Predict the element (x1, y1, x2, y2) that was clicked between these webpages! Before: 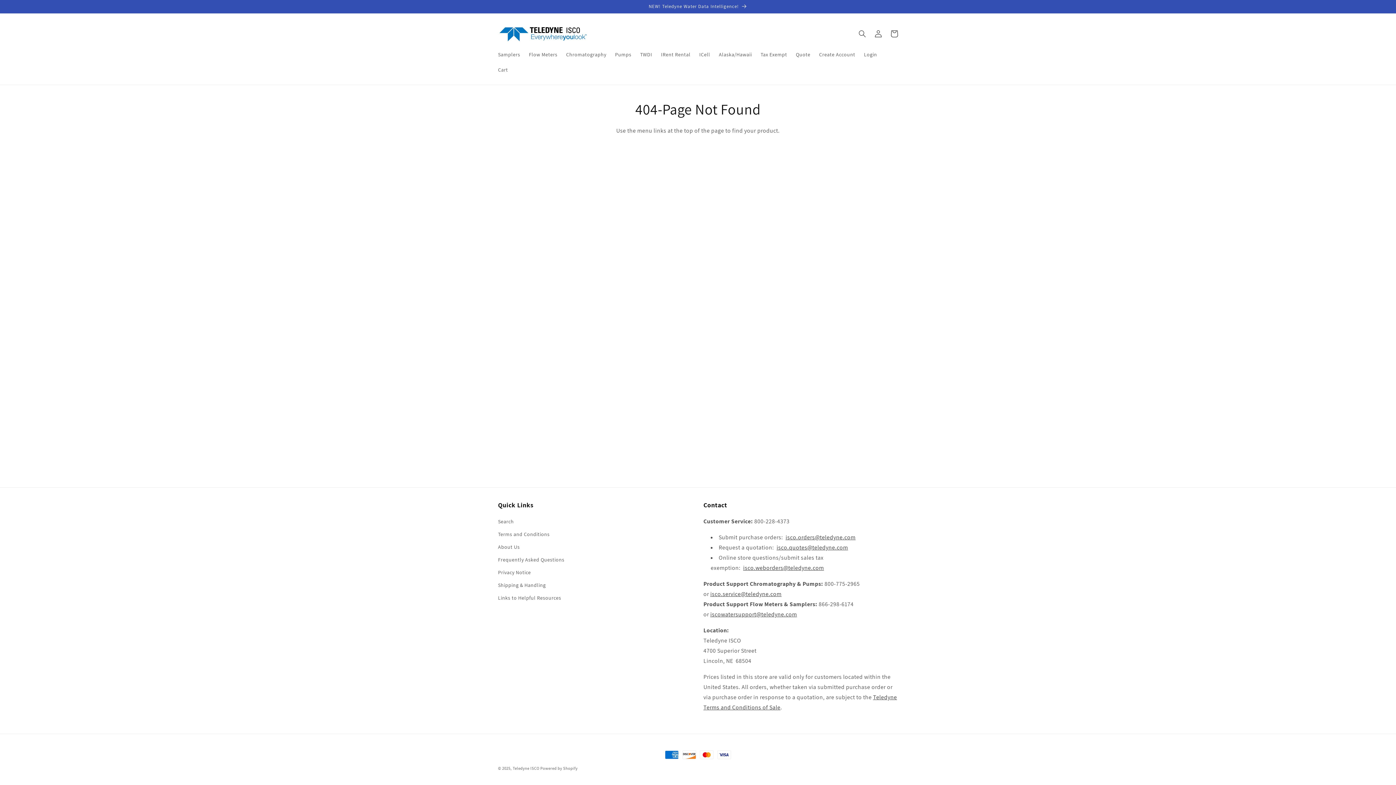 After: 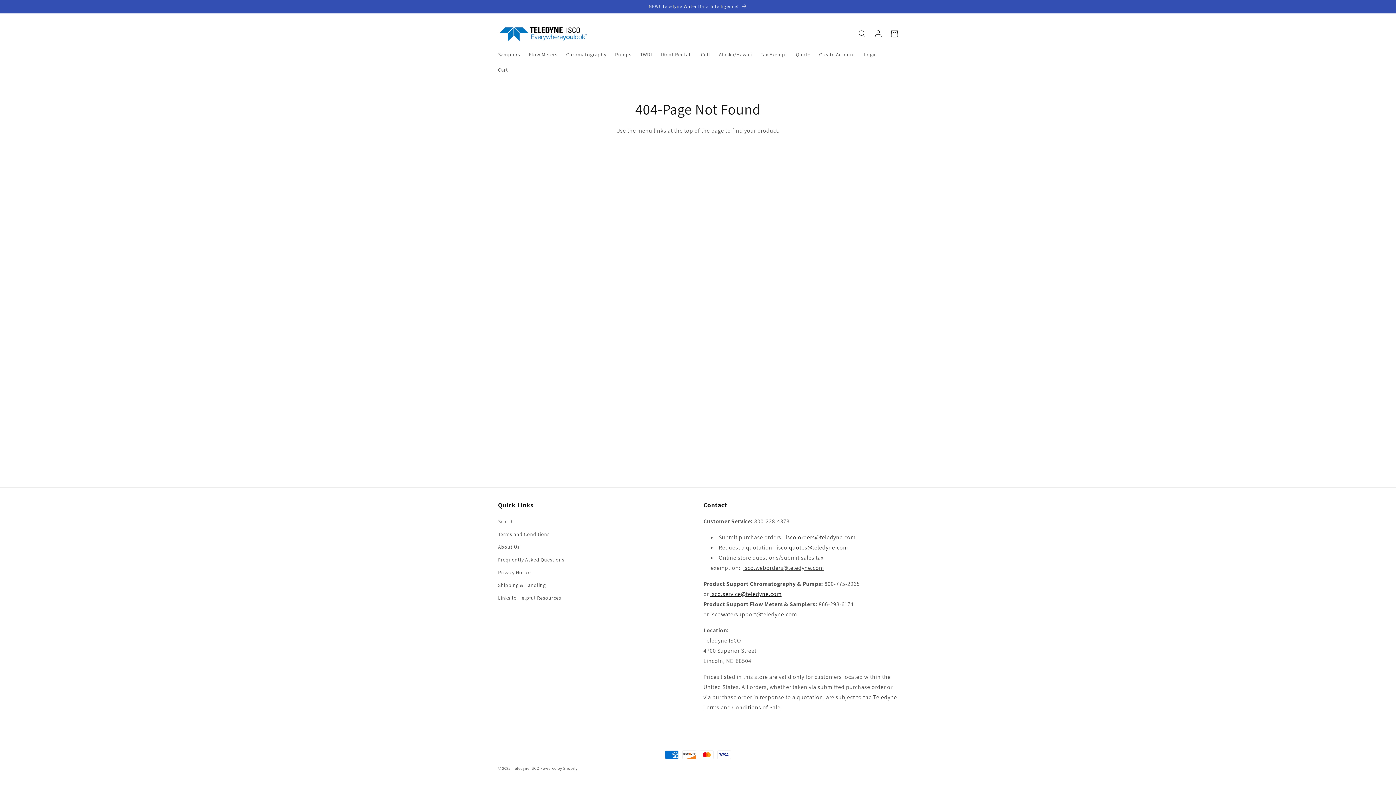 Action: label: isco.service@teledyne.com bbox: (710, 590, 781, 598)